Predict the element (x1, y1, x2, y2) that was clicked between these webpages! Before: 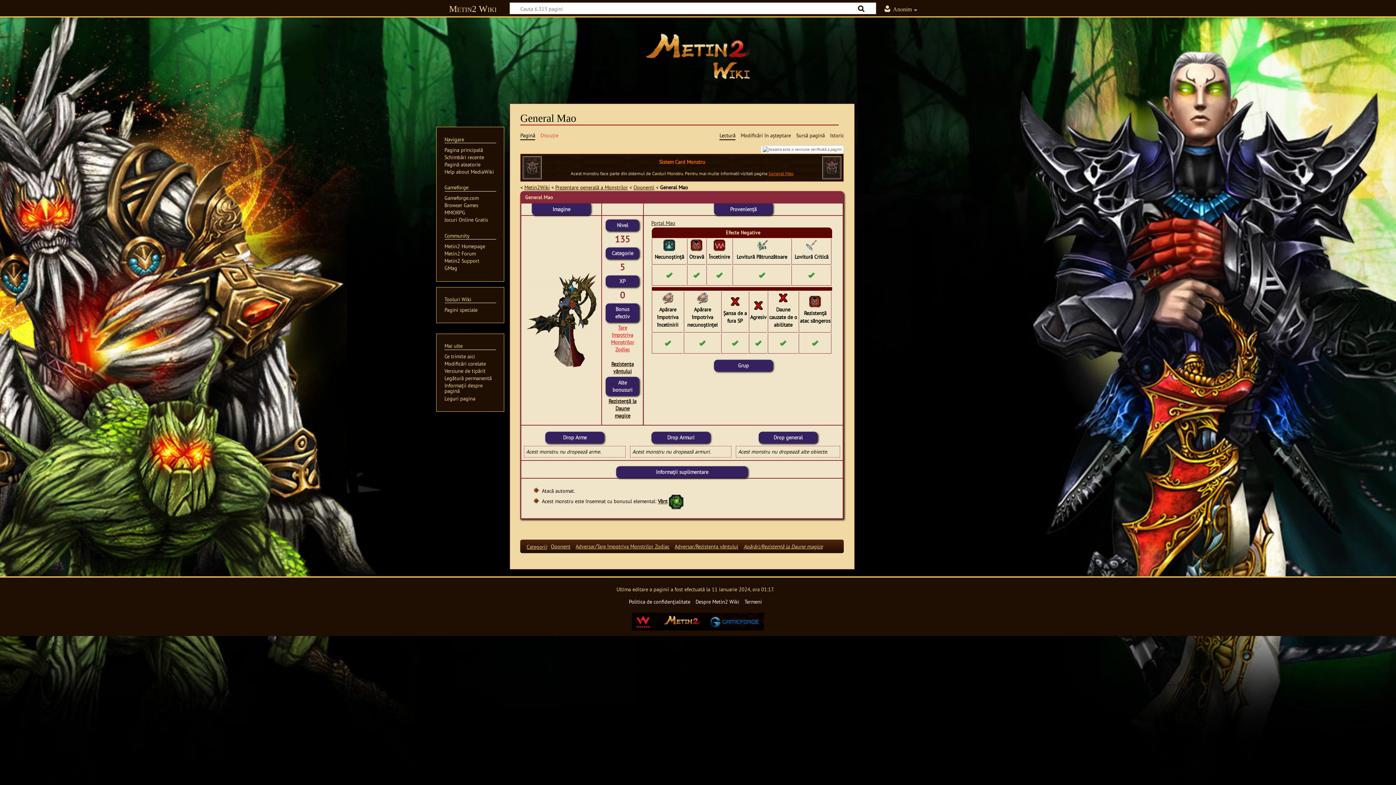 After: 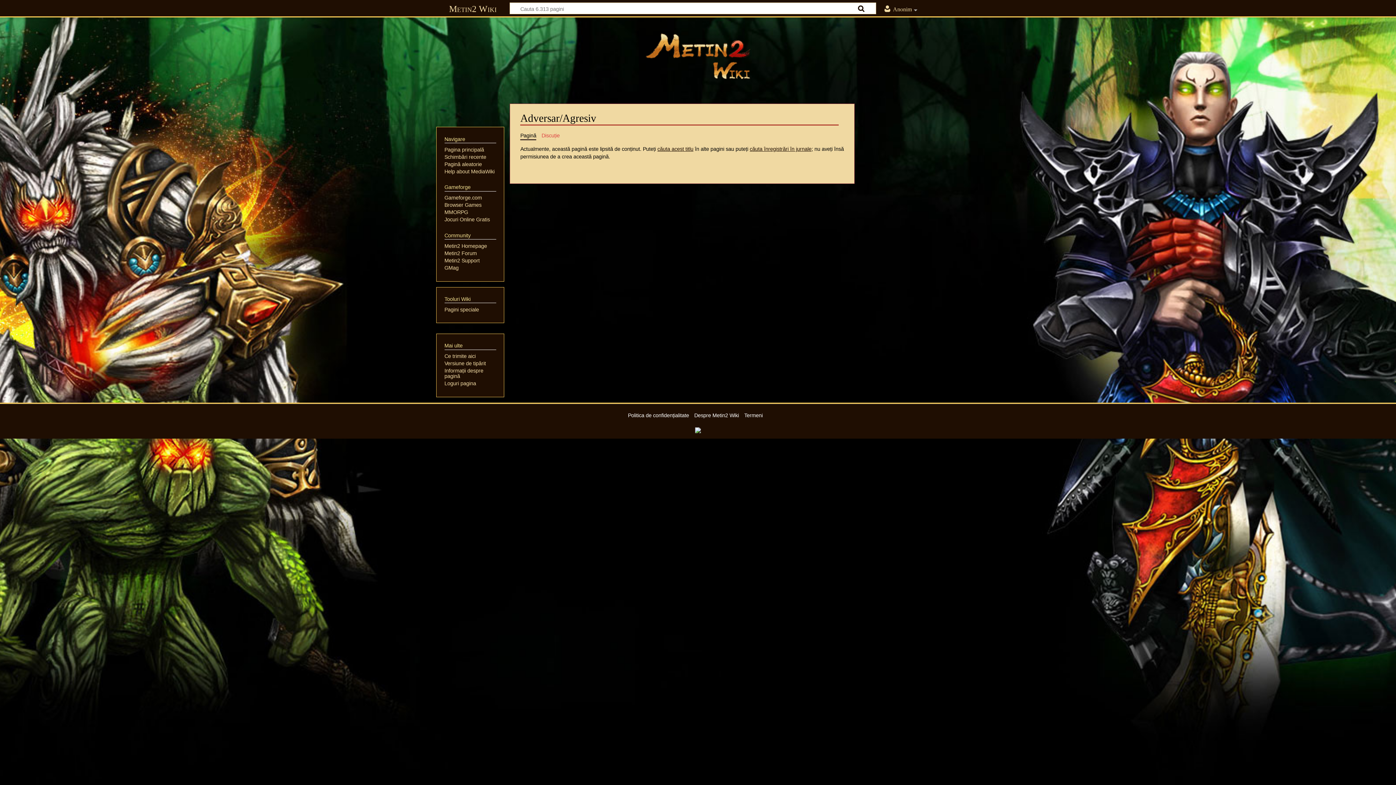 Action: bbox: (752, 301, 764, 308)